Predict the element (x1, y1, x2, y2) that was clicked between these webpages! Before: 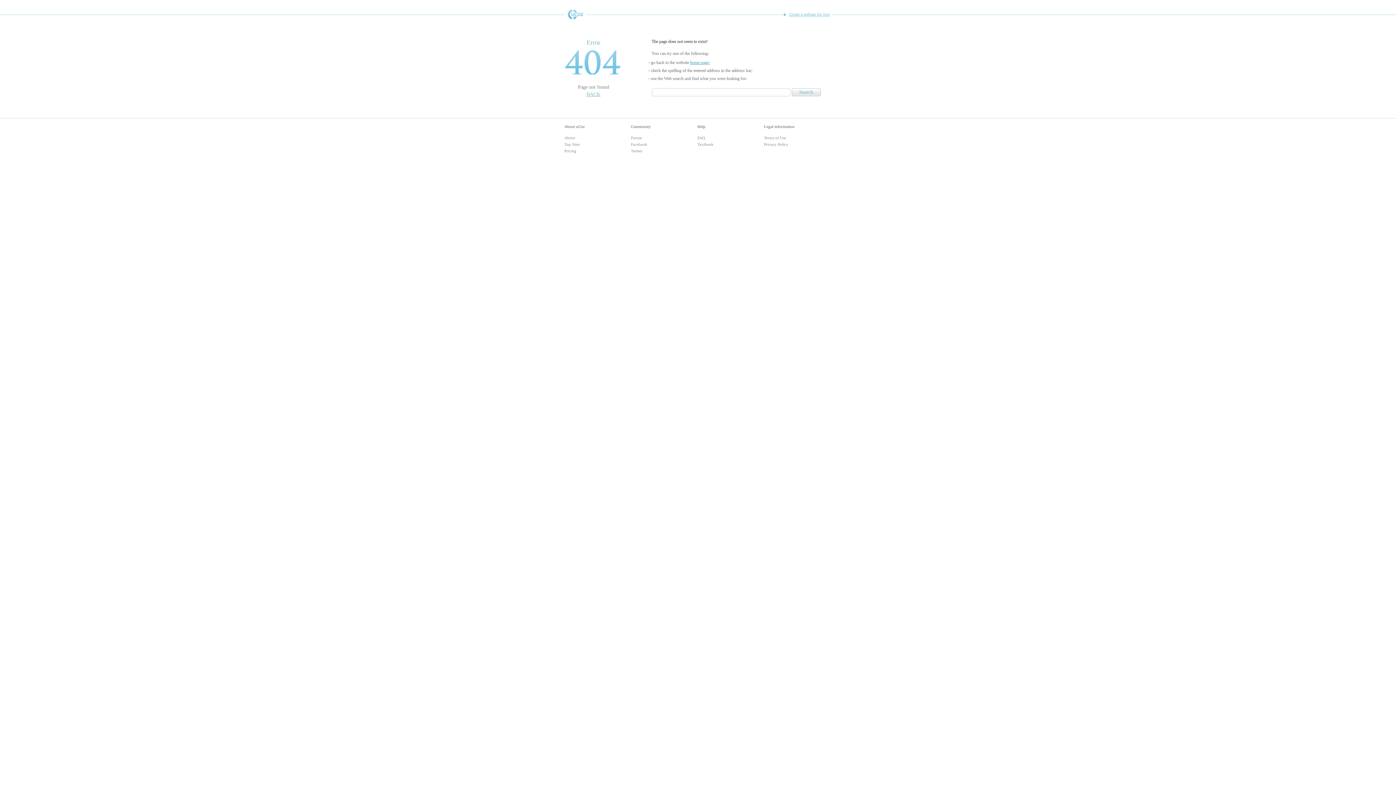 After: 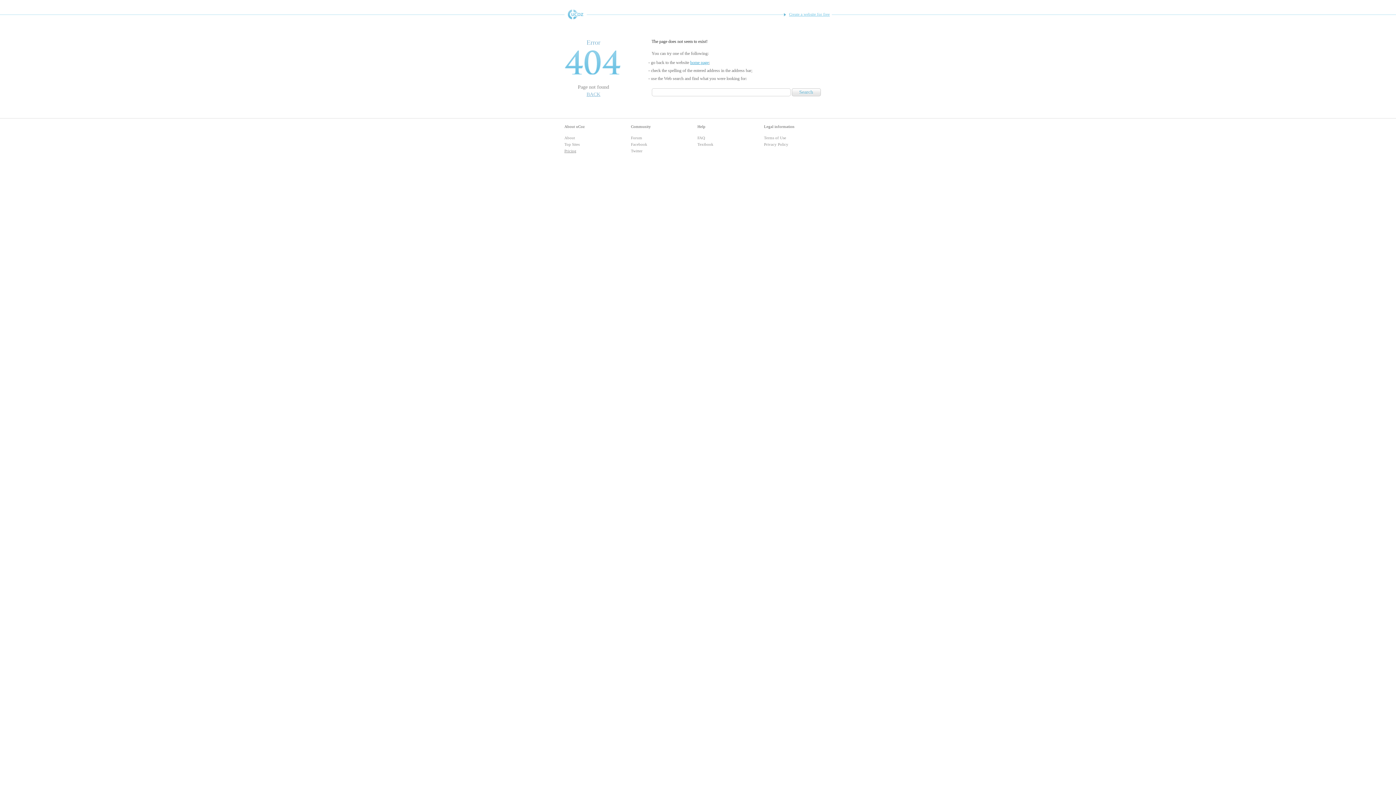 Action: bbox: (564, 148, 576, 153) label: Pricing